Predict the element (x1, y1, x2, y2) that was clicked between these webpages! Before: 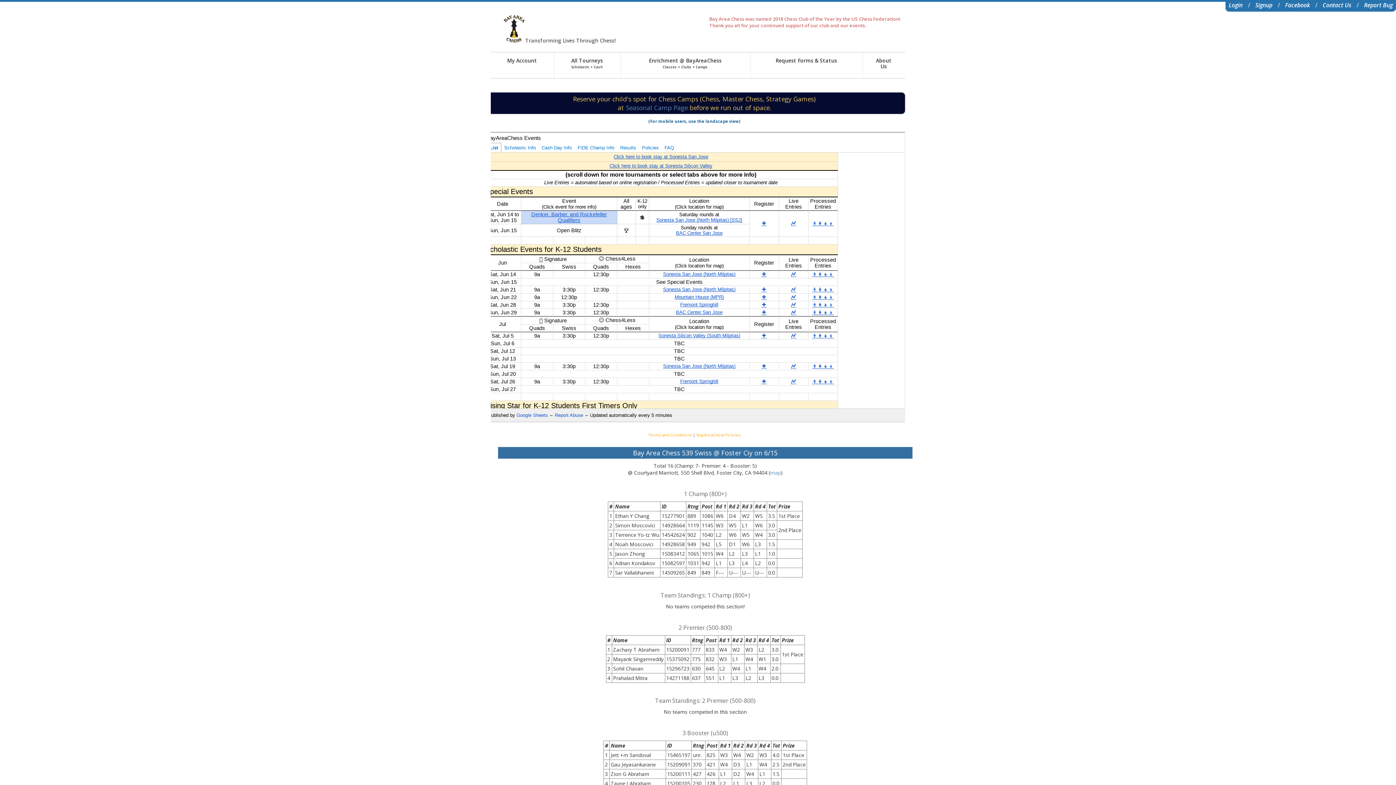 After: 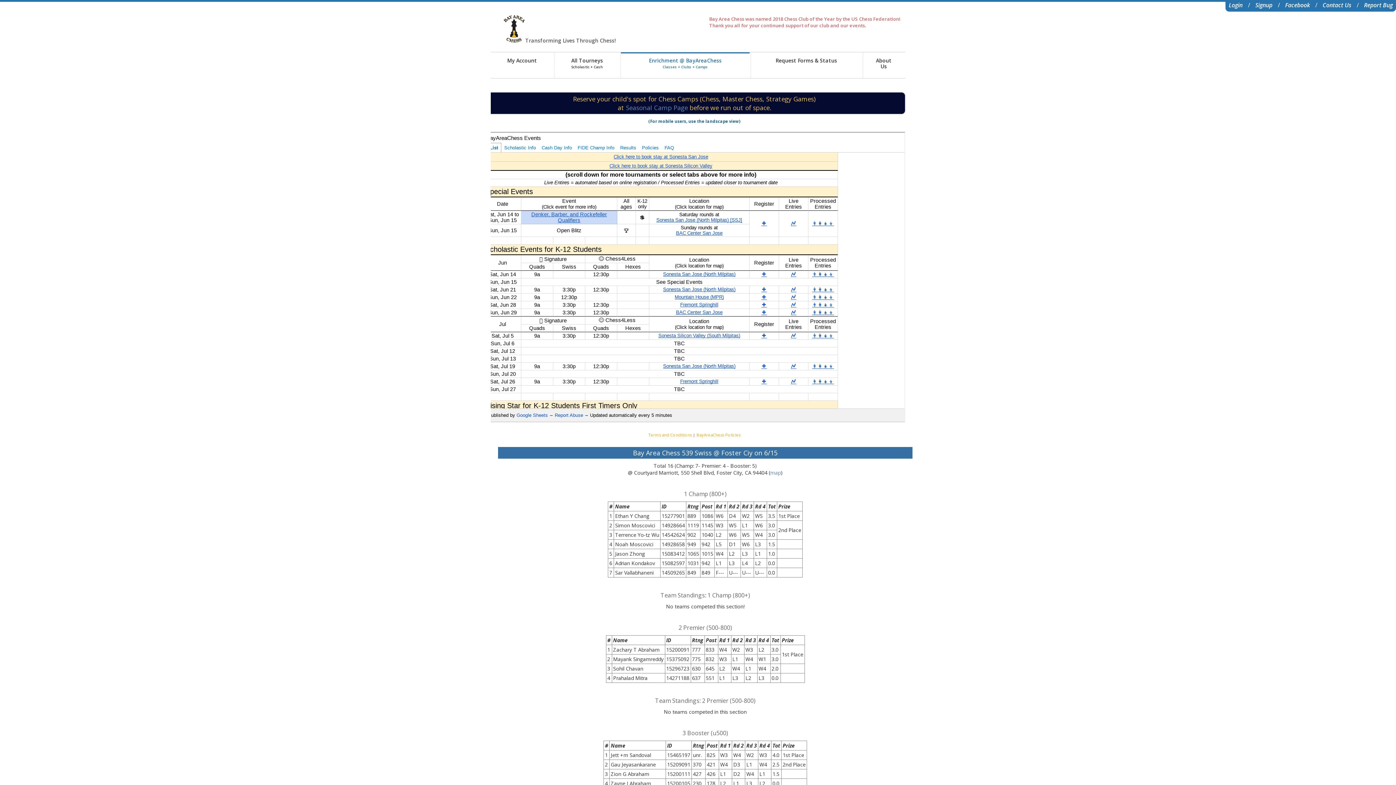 Action: label: Enrichment @ BayAreaChess
Classes + Clubs + Camps bbox: (621, 52, 749, 78)